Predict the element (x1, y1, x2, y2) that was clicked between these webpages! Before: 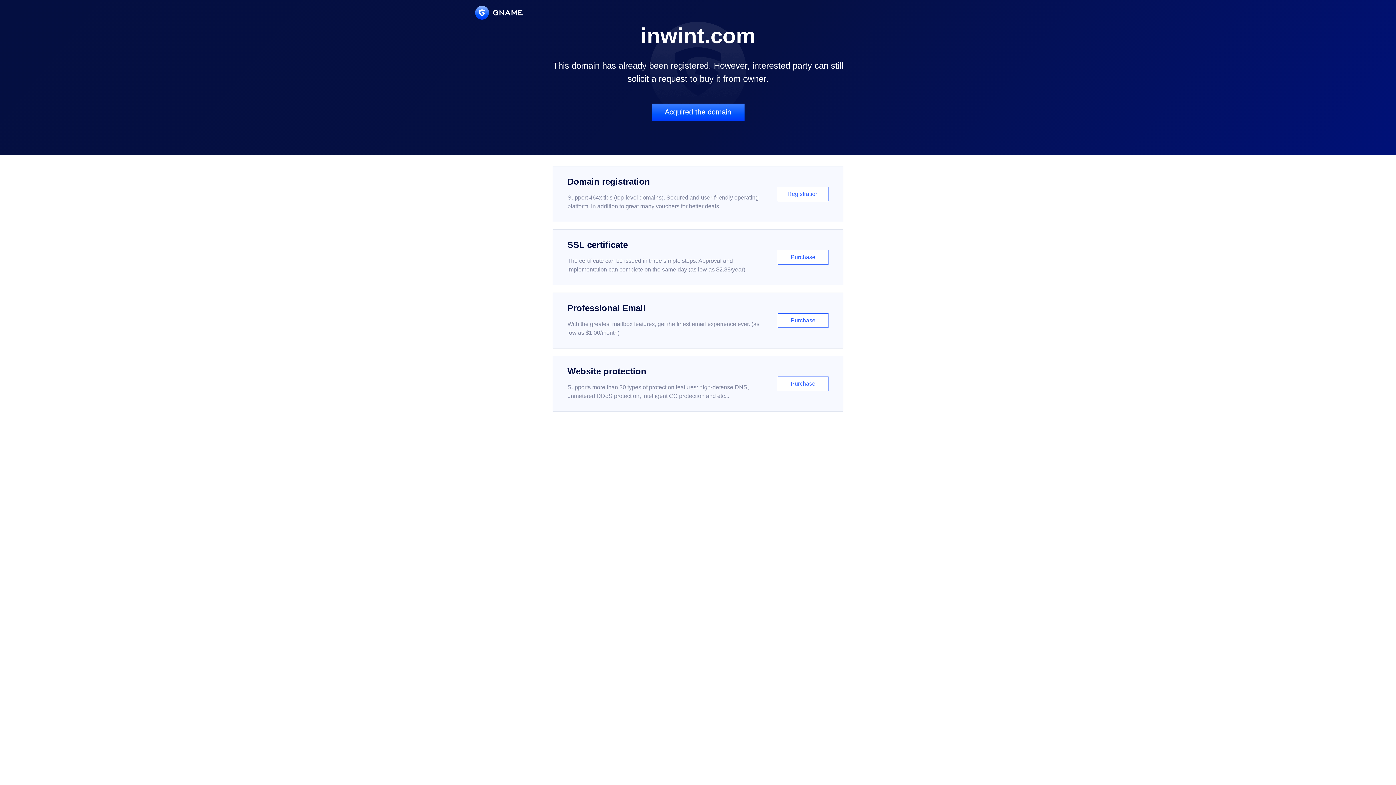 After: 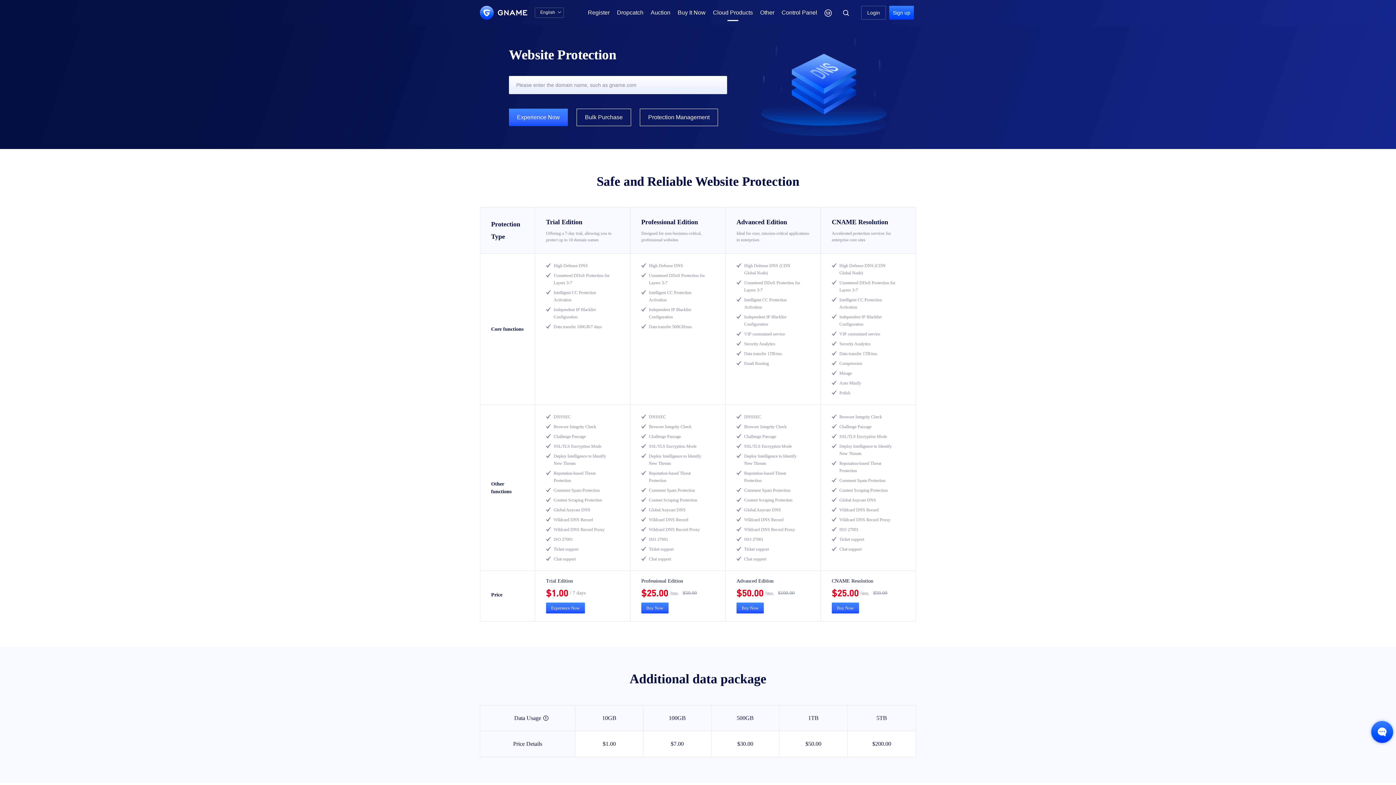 Action: bbox: (552, 356, 843, 412) label: Website protection

Supports more than 30 types of protection features: high-defense DNS, unmetered DDoS protection, intelligent CC protection and etc...

Purchase